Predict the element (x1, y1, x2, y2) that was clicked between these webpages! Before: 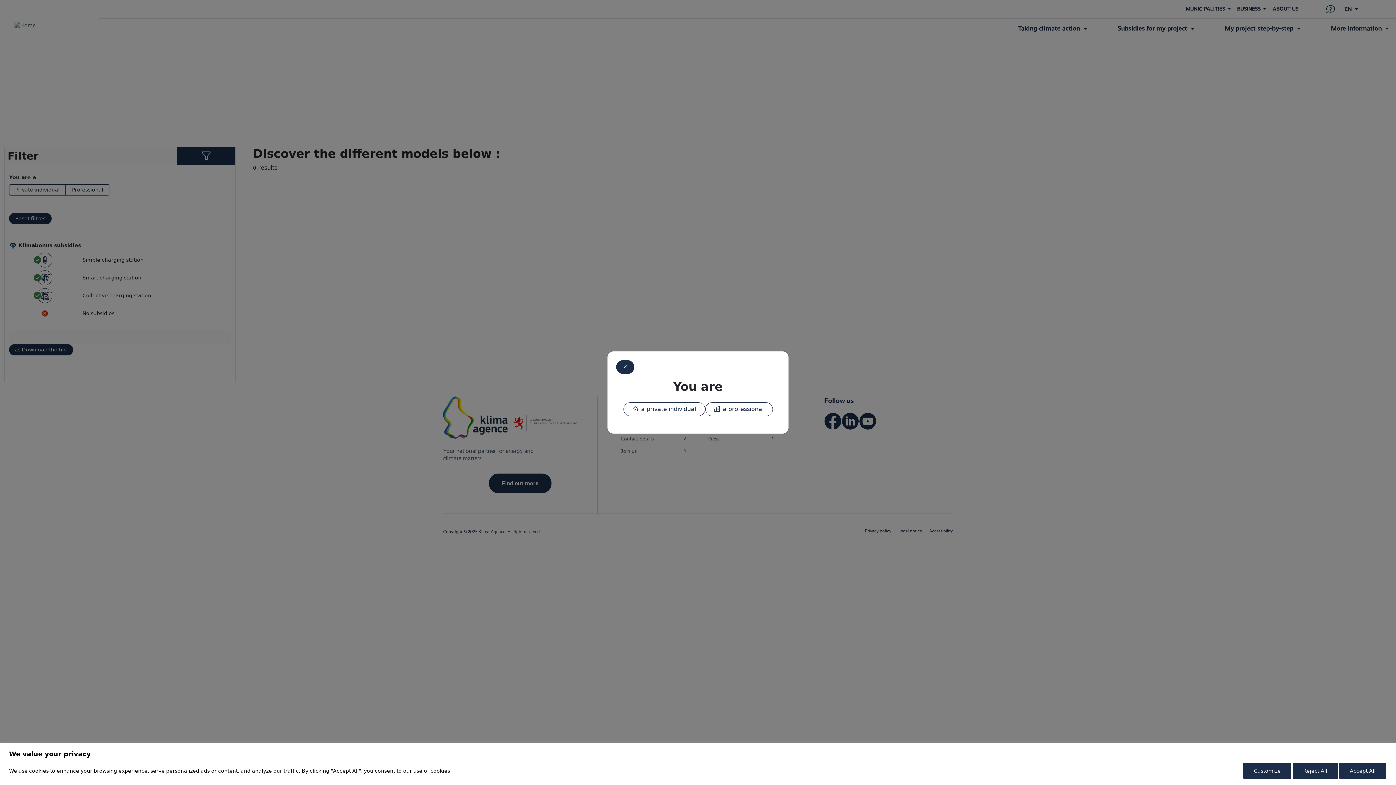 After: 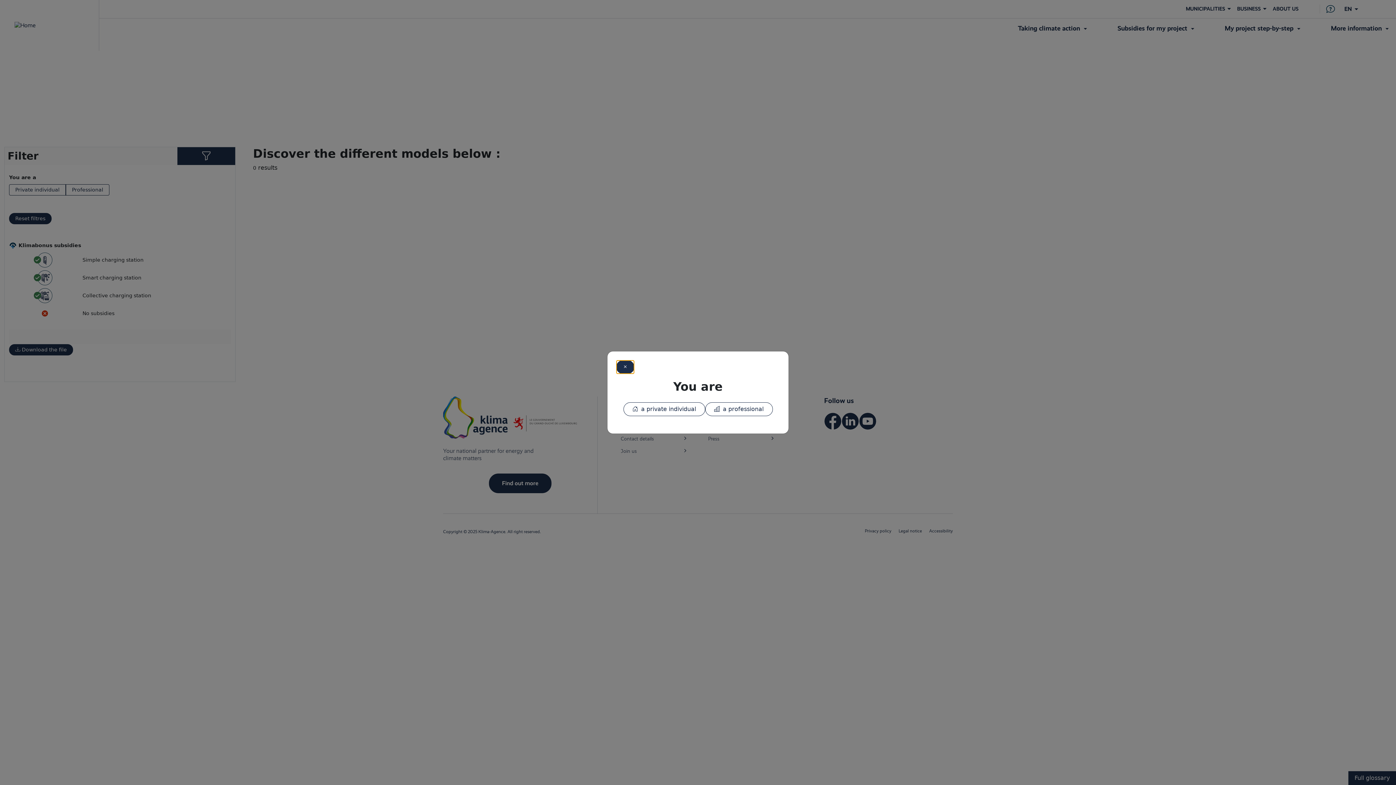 Action: label: Reject All bbox: (1293, 763, 1338, 779)